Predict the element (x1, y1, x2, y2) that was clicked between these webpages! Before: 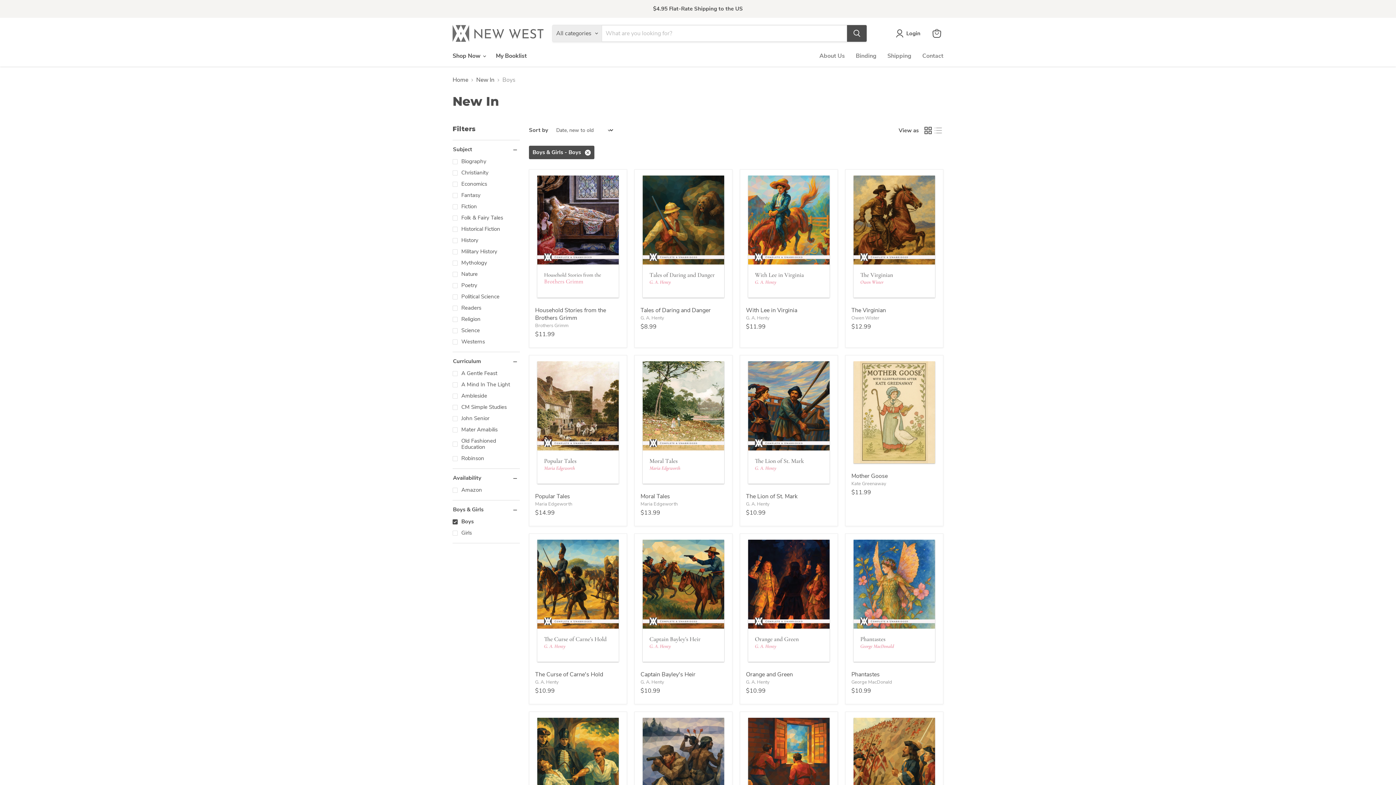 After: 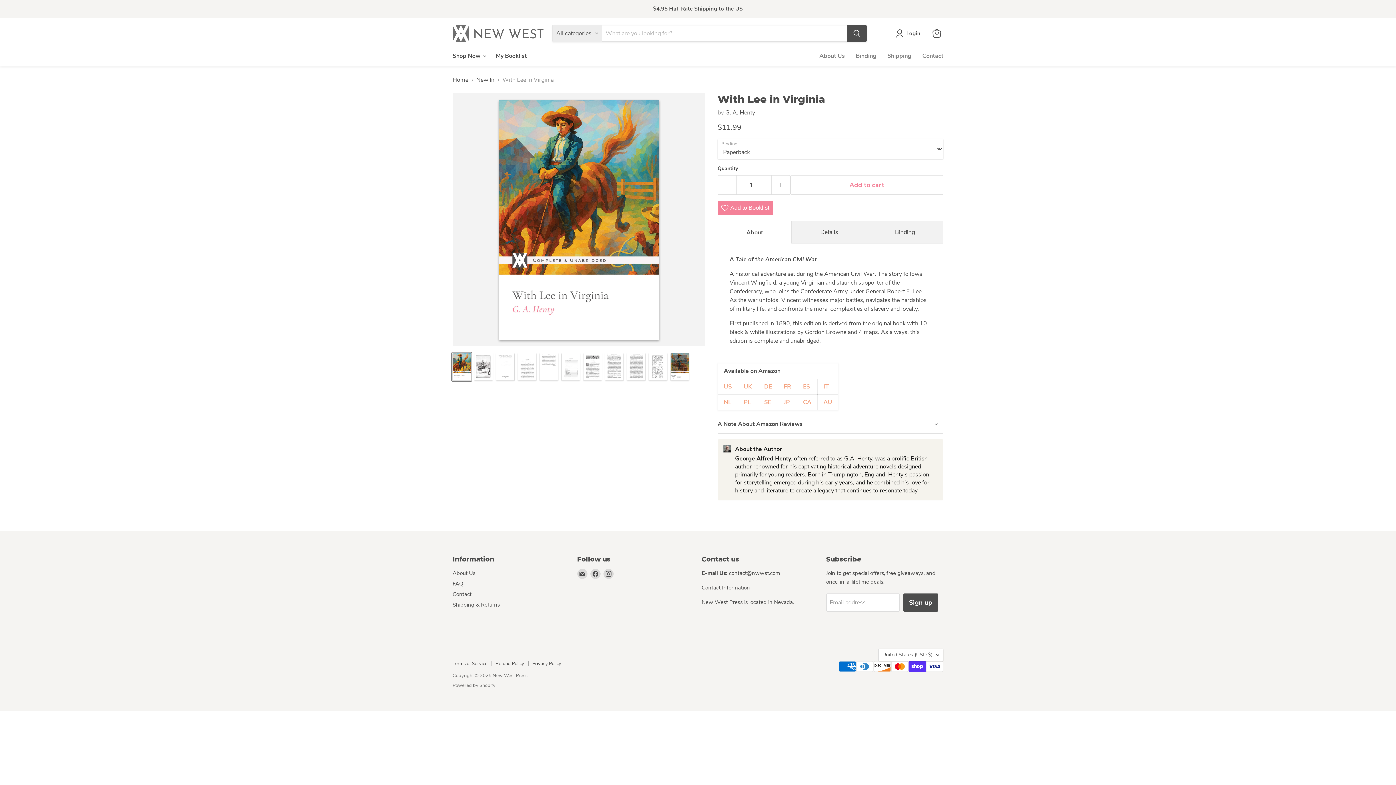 Action: label: With Lee in Virginia bbox: (746, 306, 797, 314)